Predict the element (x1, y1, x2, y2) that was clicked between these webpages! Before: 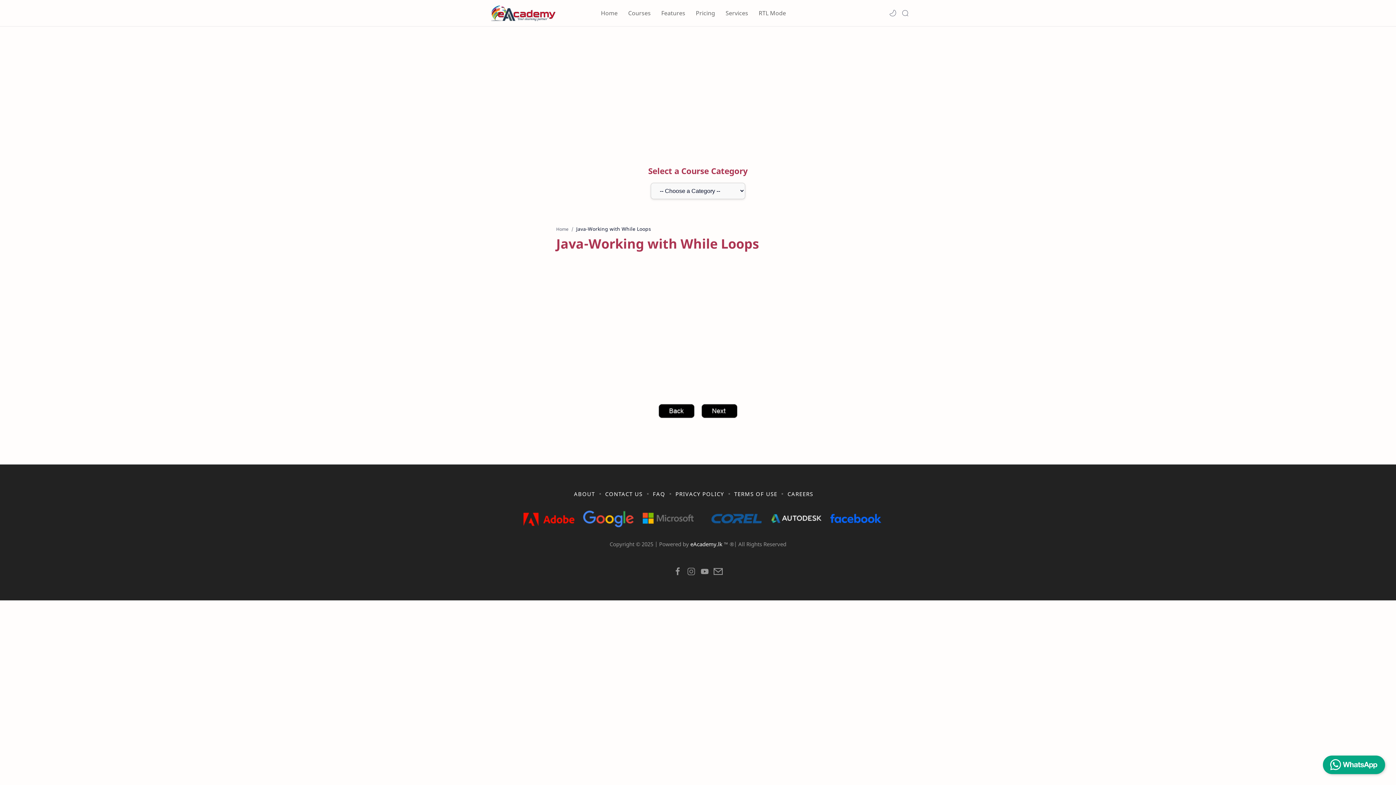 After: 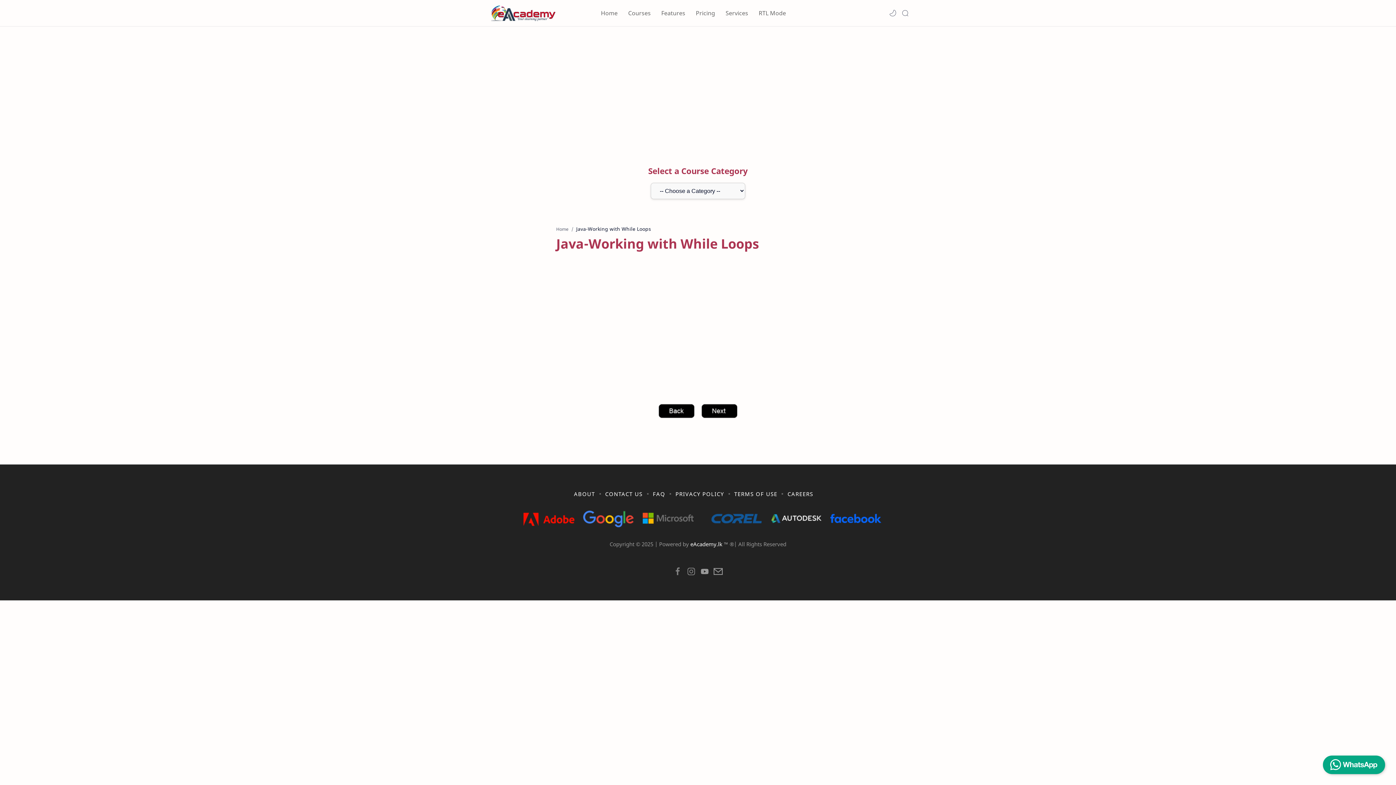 Action: bbox: (673, 567, 682, 580) label: Facebook